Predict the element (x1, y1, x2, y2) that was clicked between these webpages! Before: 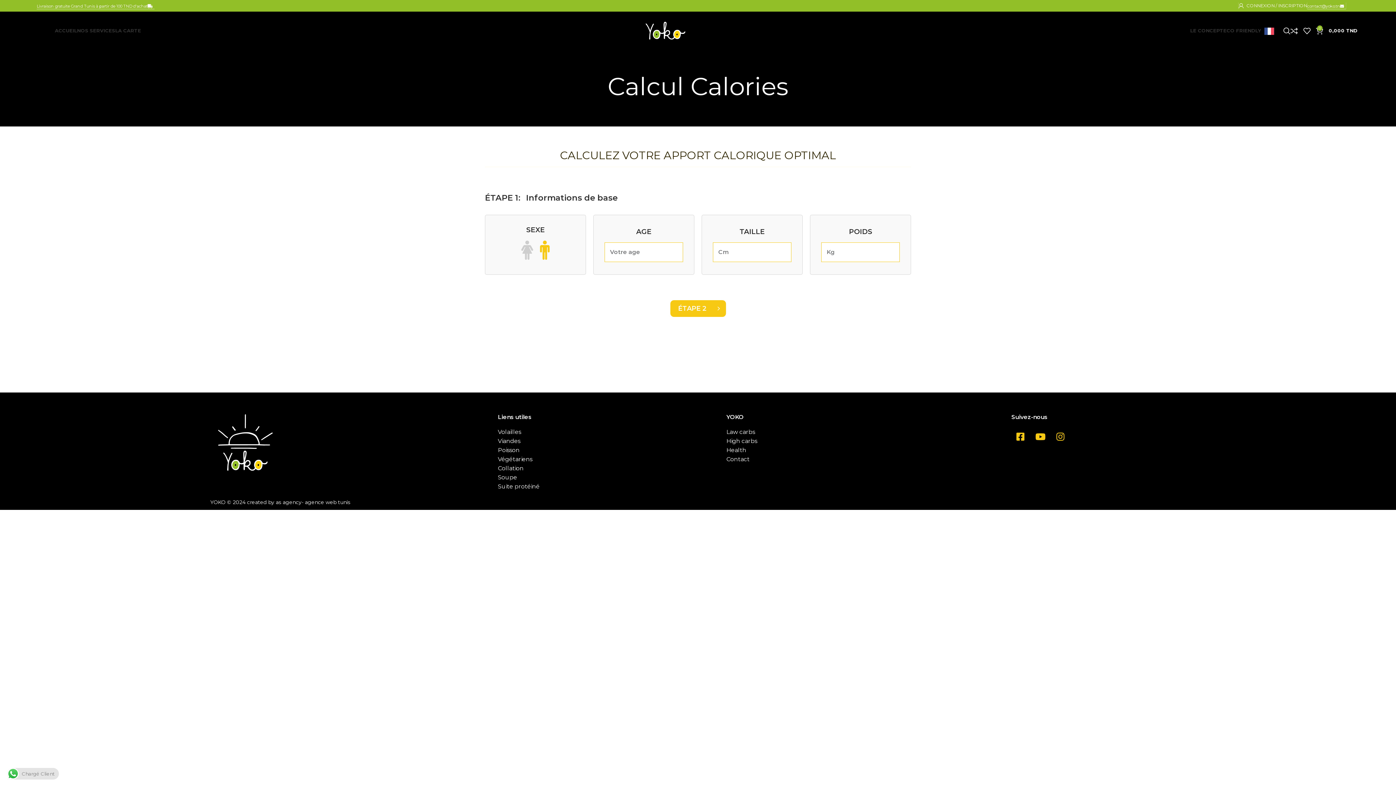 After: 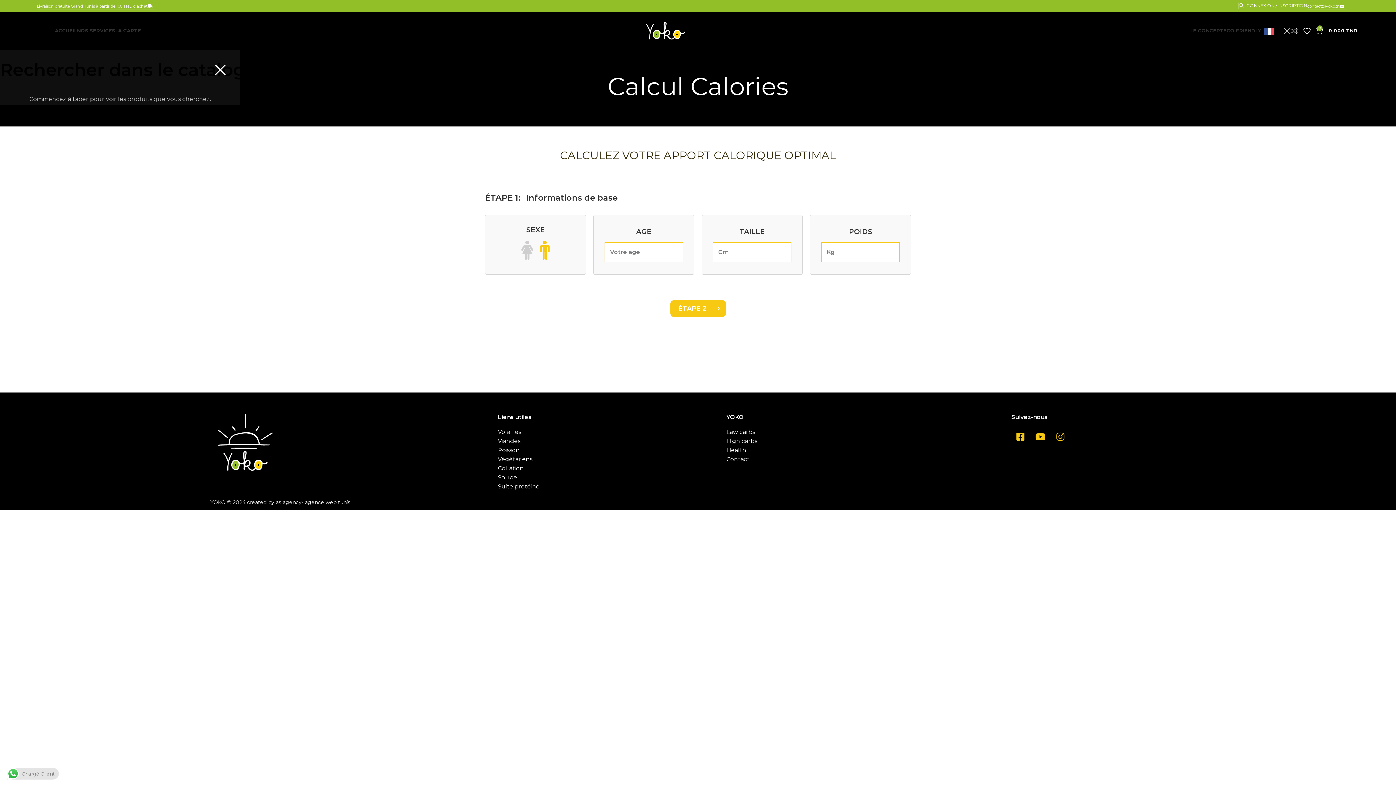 Action: bbox: (1283, 23, 1290, 38) label: Rechercher